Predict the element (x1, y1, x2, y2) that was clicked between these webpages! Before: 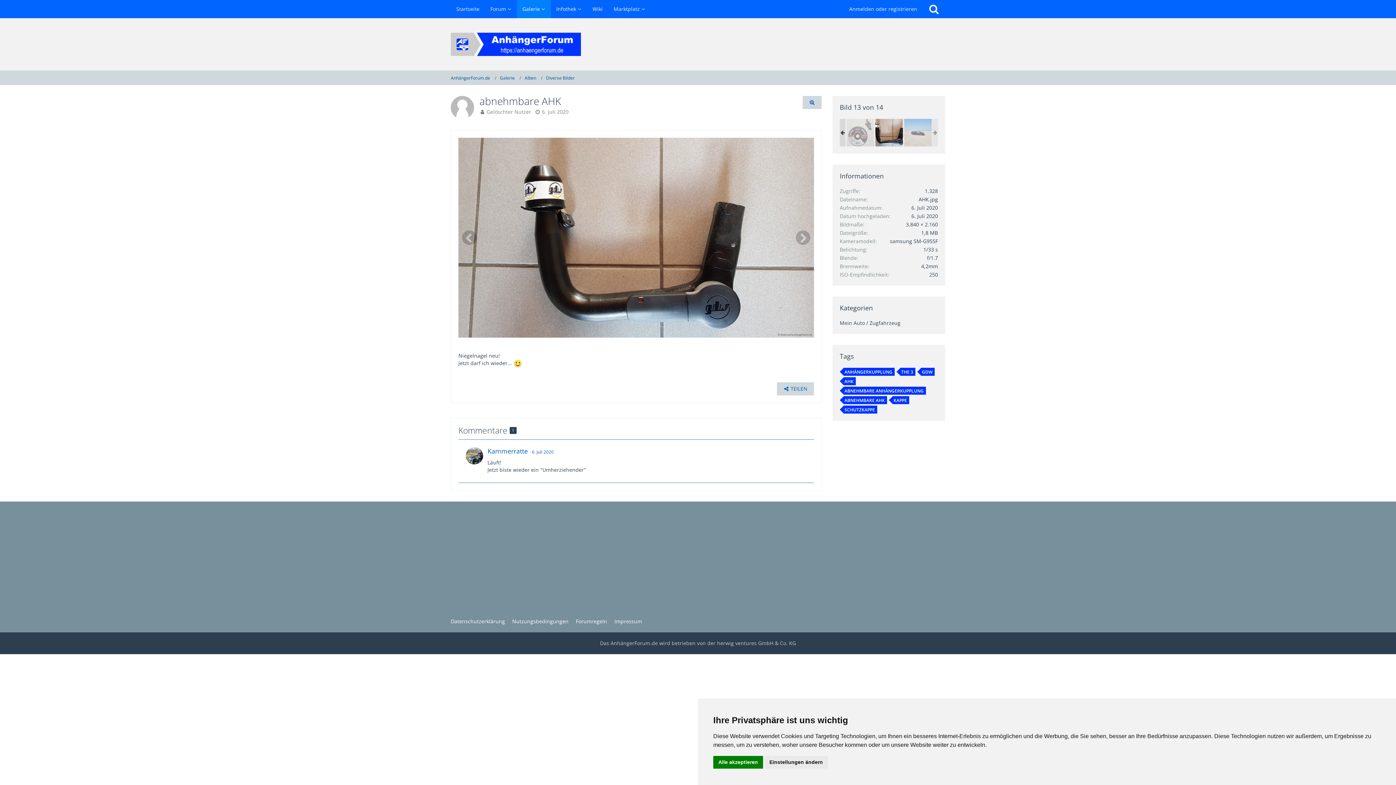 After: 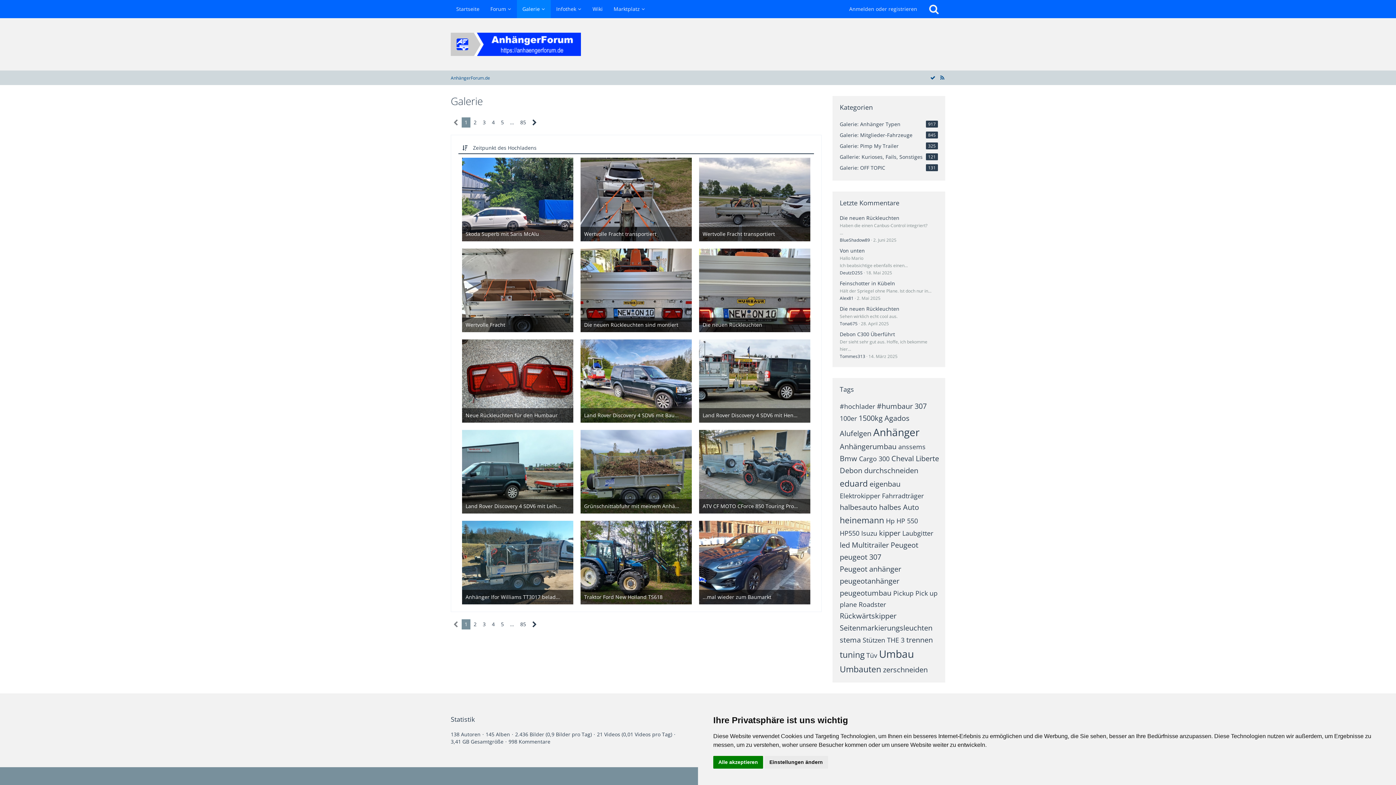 Action: bbox: (517, 0, 550, 18) label: Galerie